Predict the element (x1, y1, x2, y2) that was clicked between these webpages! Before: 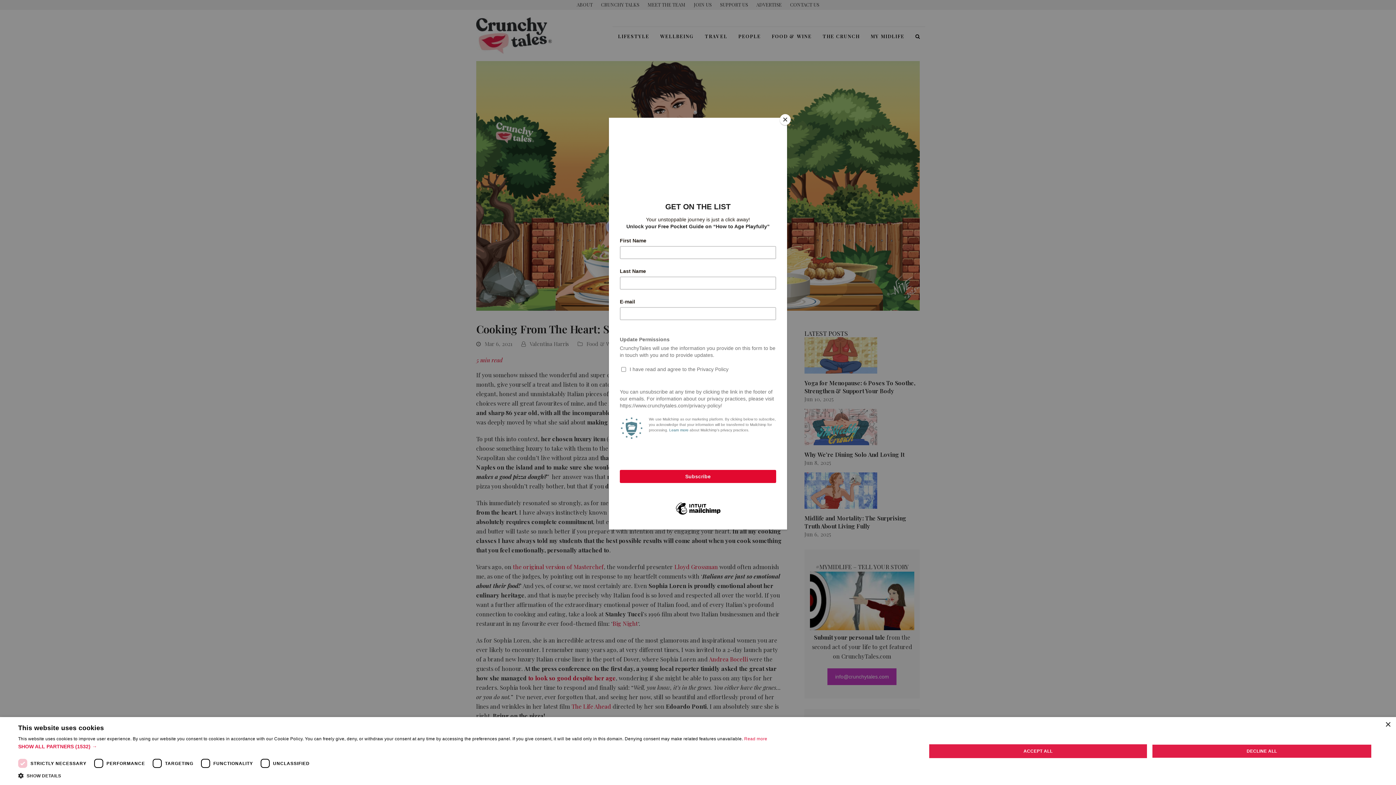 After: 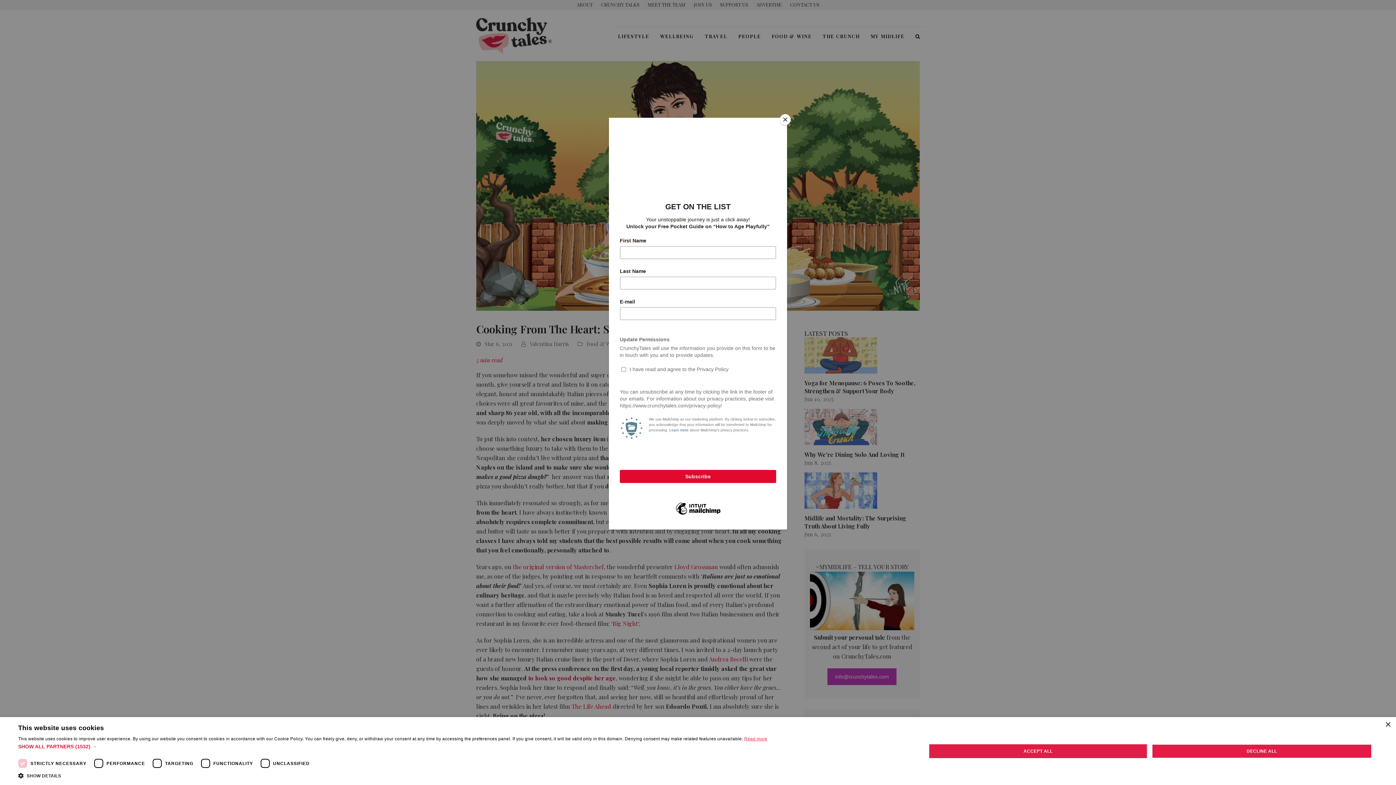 Action: bbox: (744, 736, 767, 741) label: Read more, opens a new window